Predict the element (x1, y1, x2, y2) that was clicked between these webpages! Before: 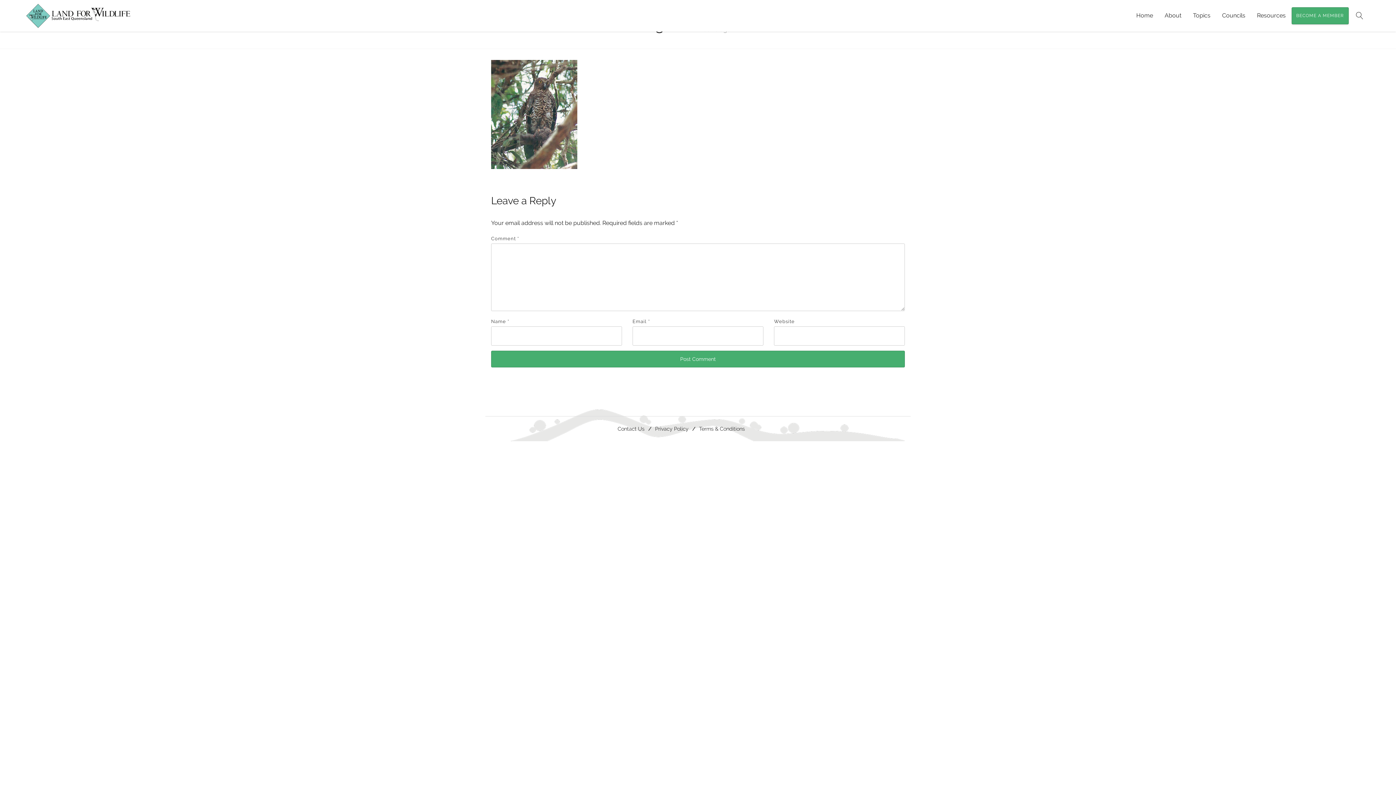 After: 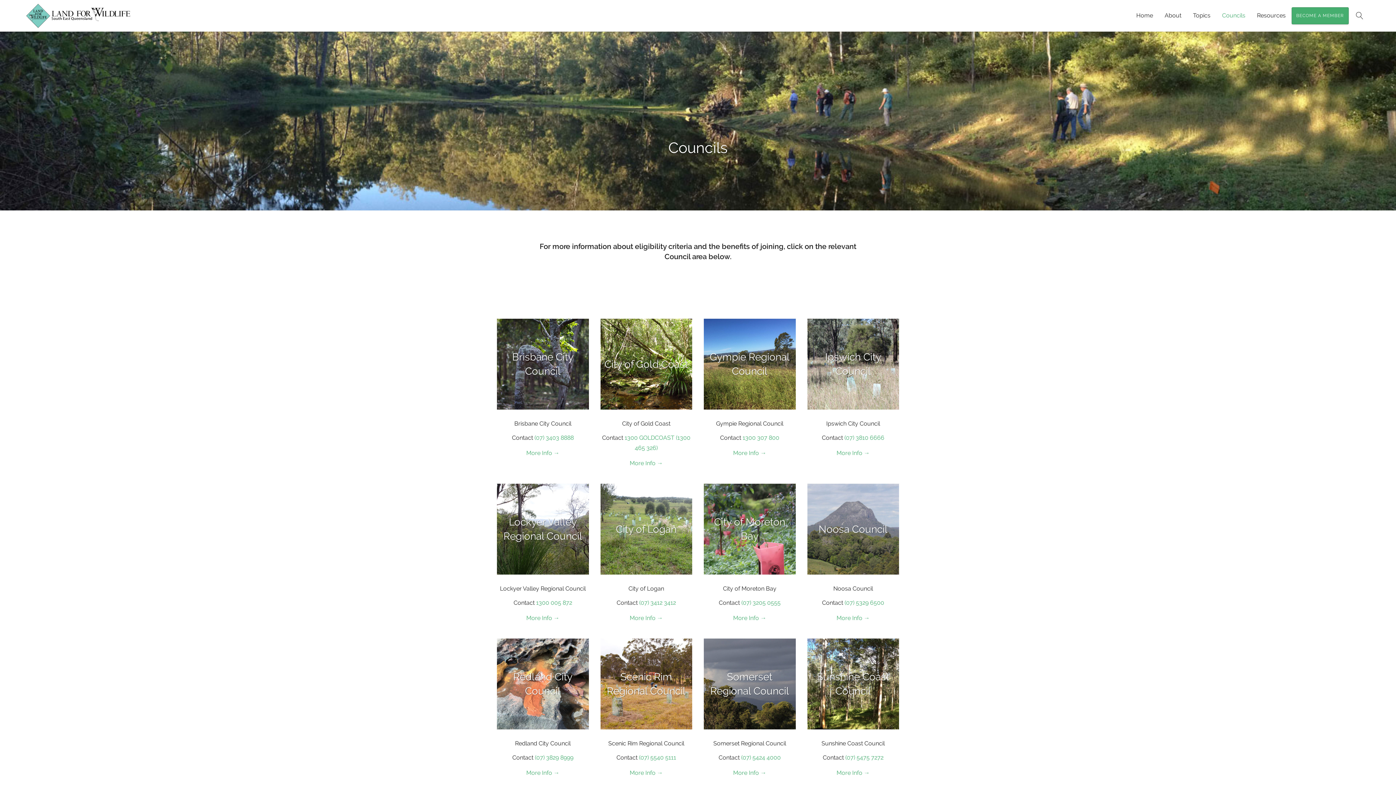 Action: bbox: (1216, 4, 1251, 26) label: Councils